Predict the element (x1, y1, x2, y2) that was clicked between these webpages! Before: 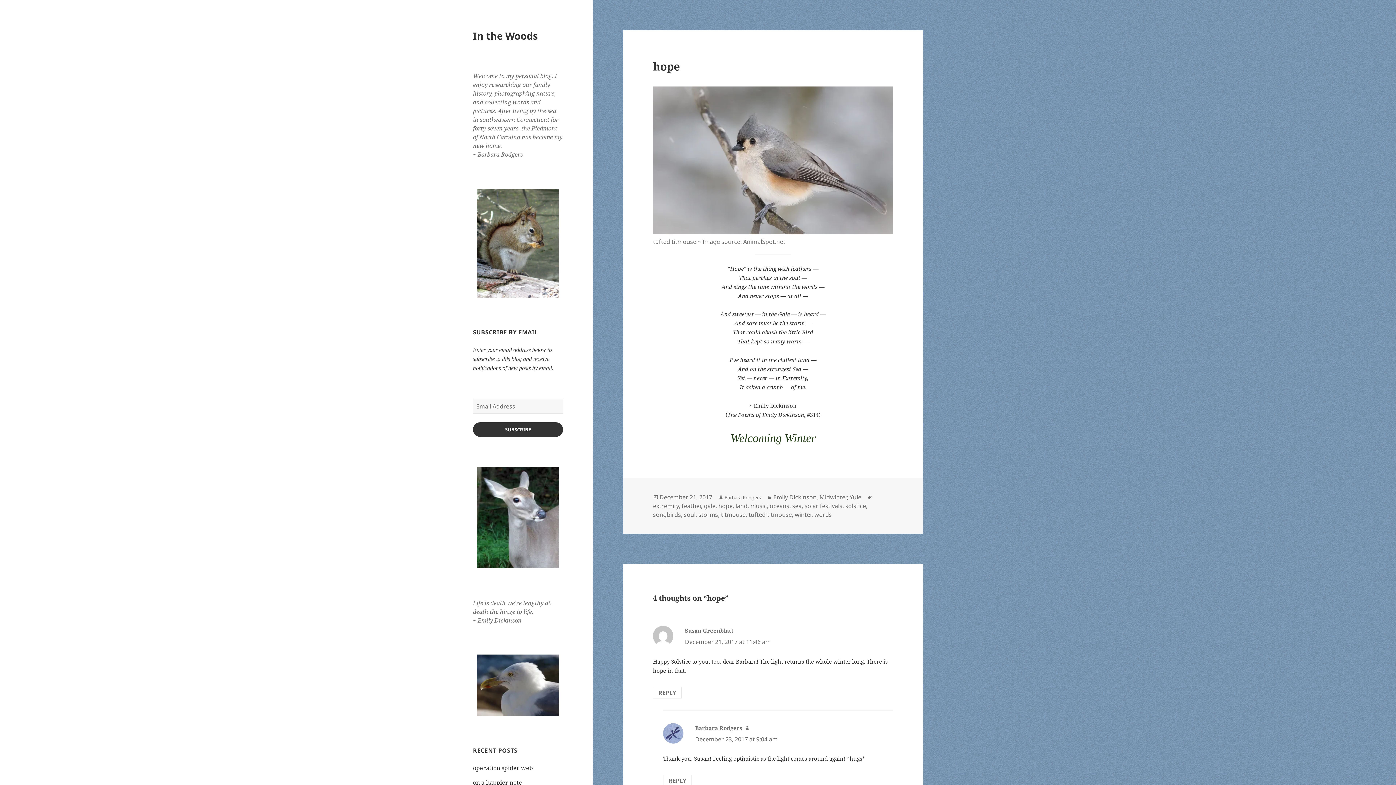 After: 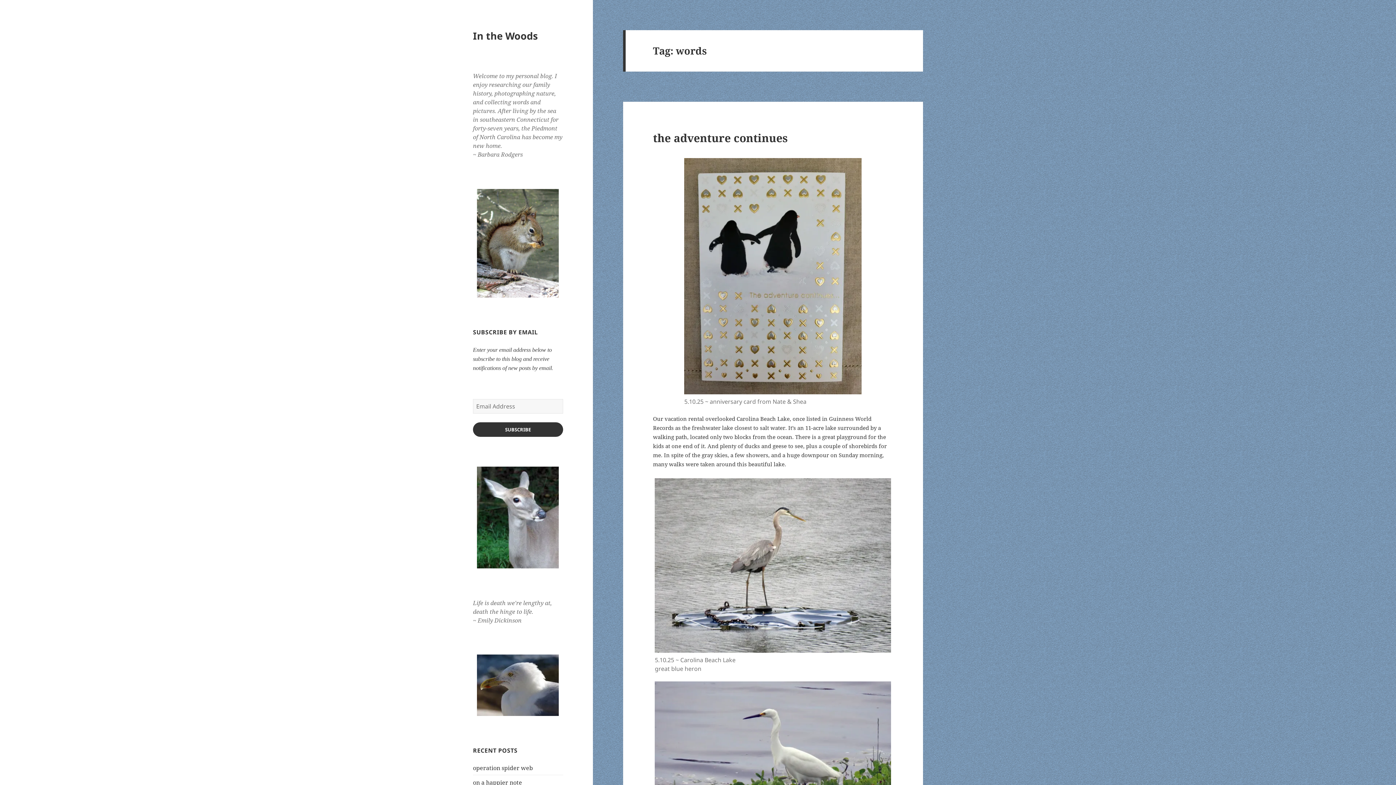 Action: label: words bbox: (814, 510, 832, 519)